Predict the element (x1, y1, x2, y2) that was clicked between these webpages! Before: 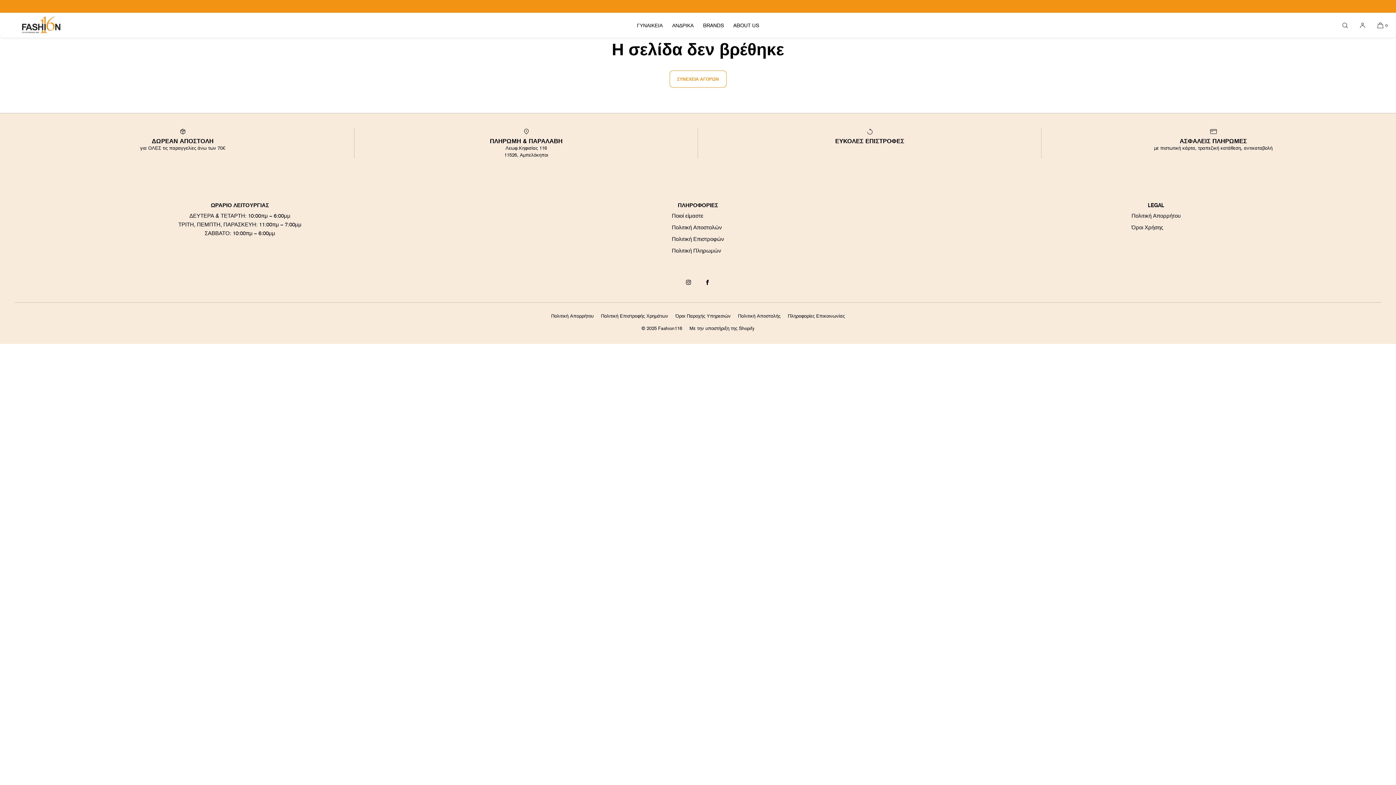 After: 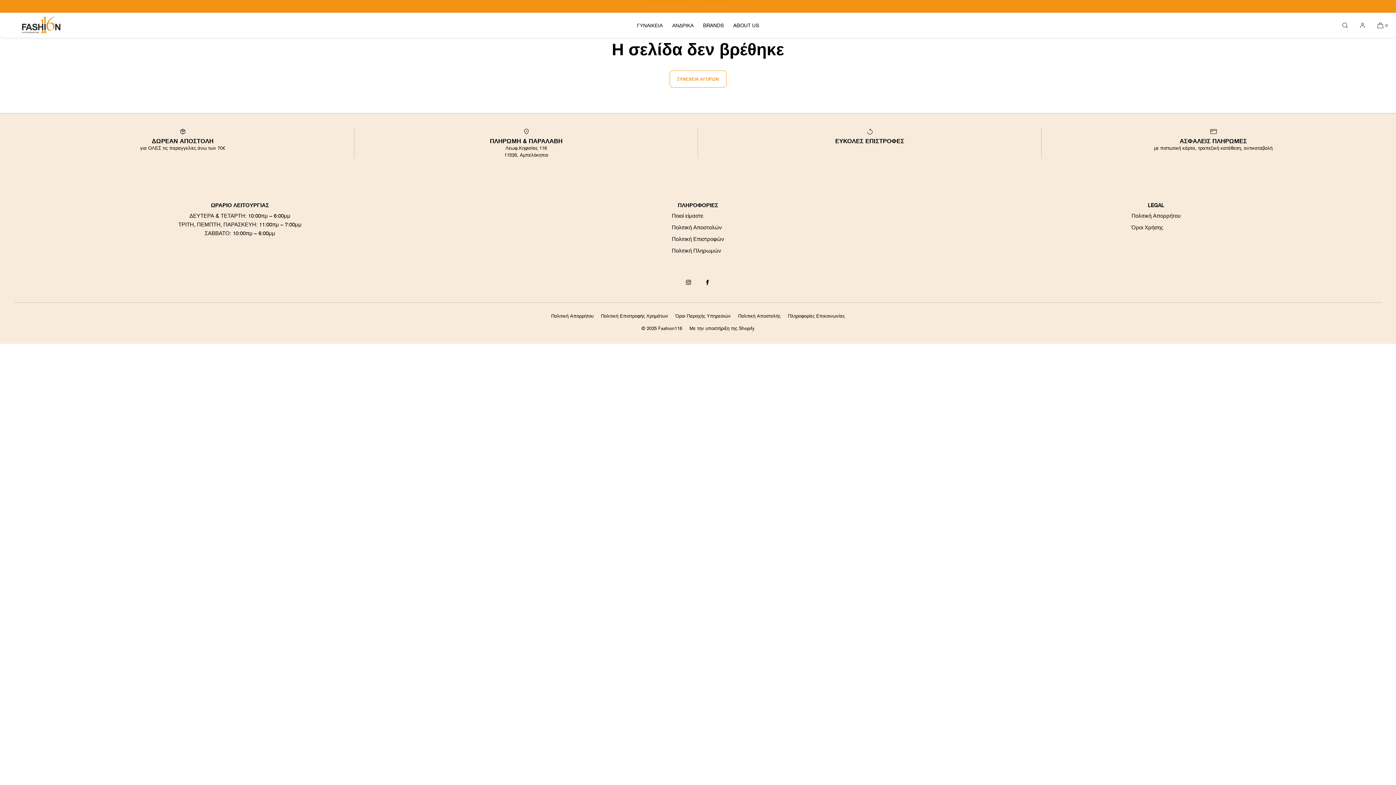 Action: label: Facebook bbox: (698, 277, 716, 294)